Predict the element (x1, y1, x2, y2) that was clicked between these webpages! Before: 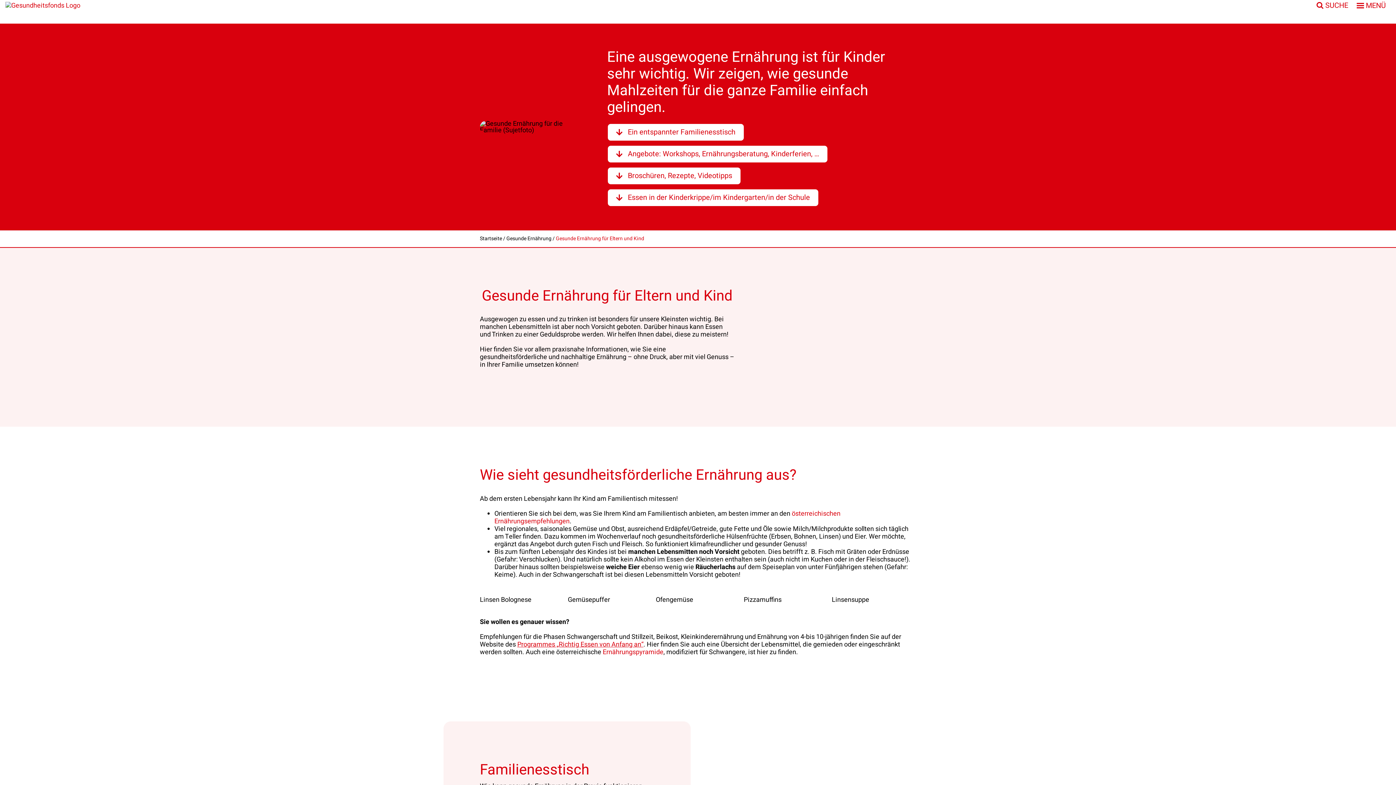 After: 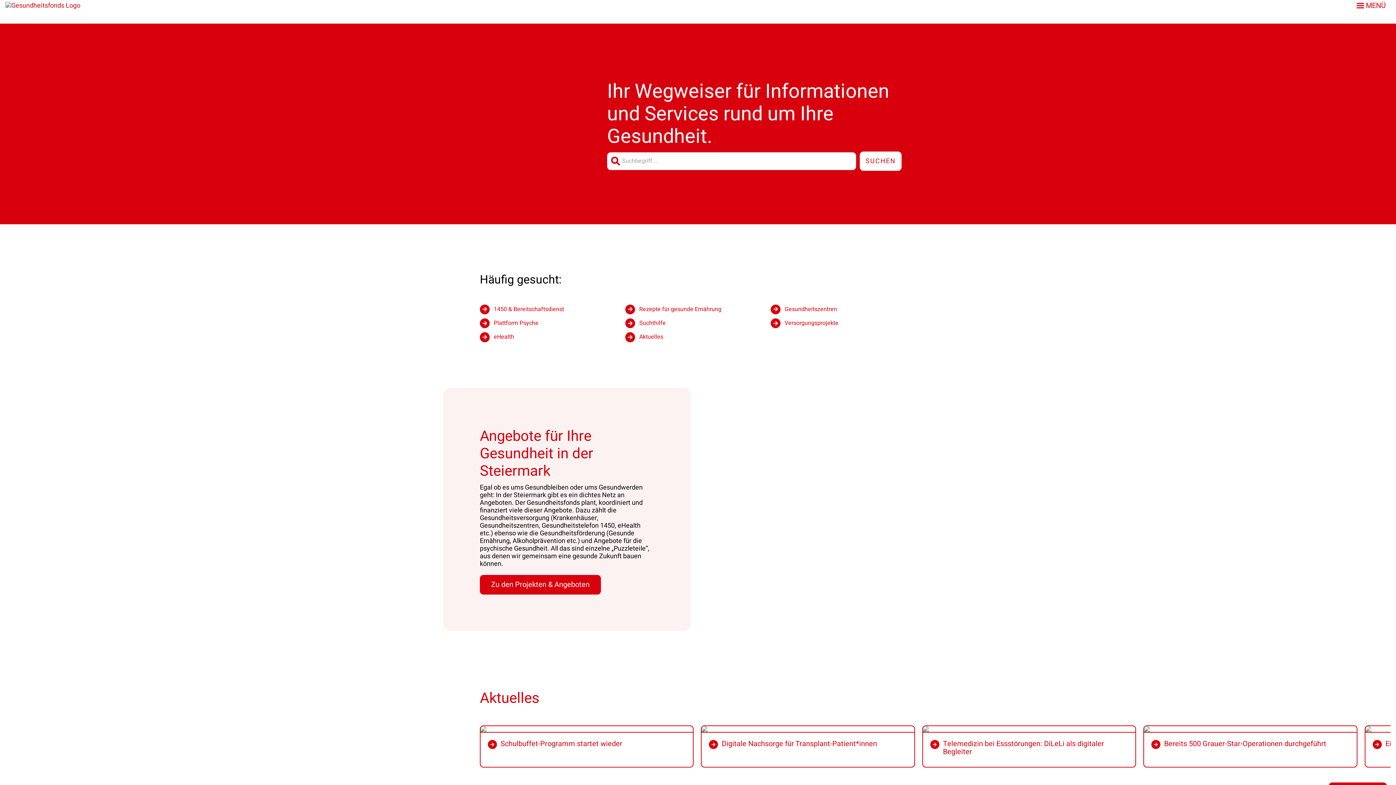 Action: bbox: (480, 234, 502, 242) label: Startseite